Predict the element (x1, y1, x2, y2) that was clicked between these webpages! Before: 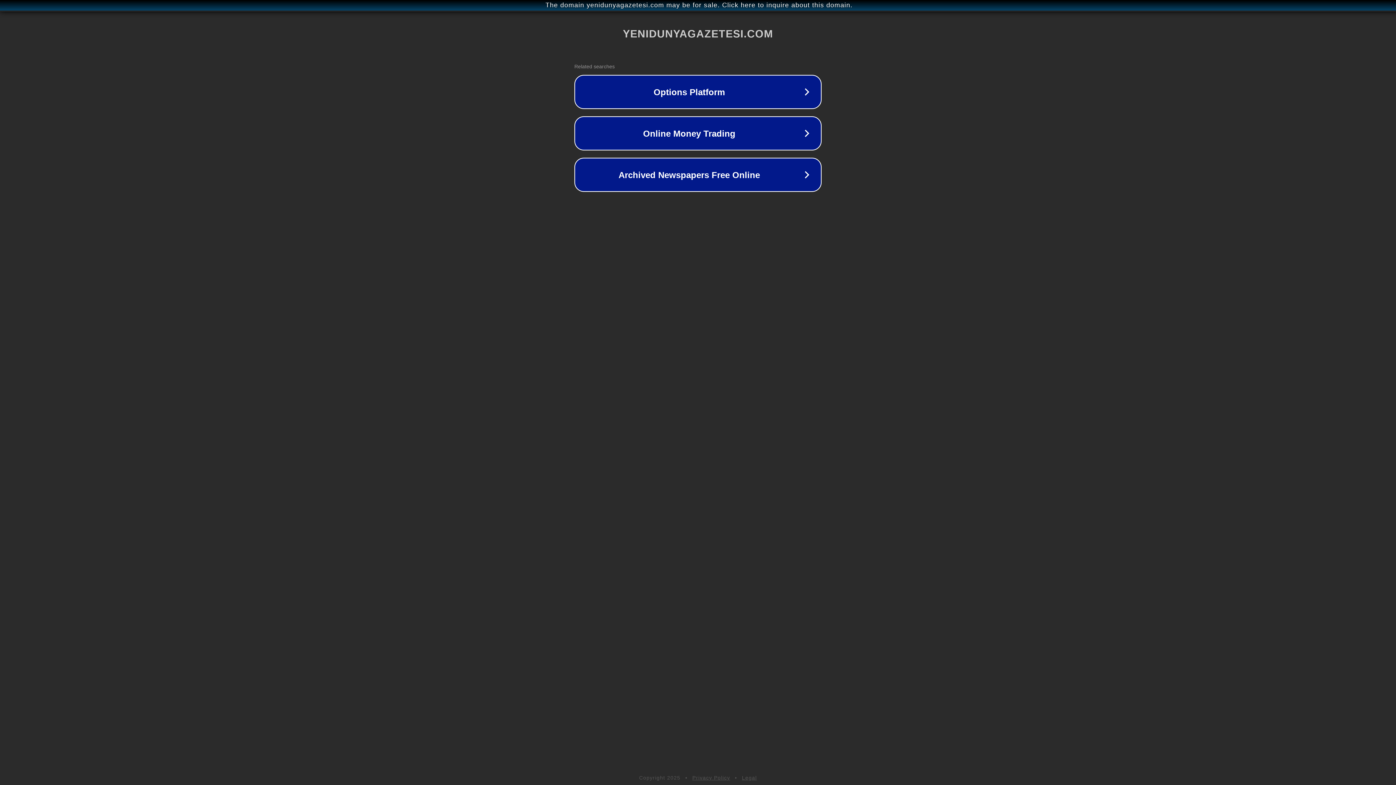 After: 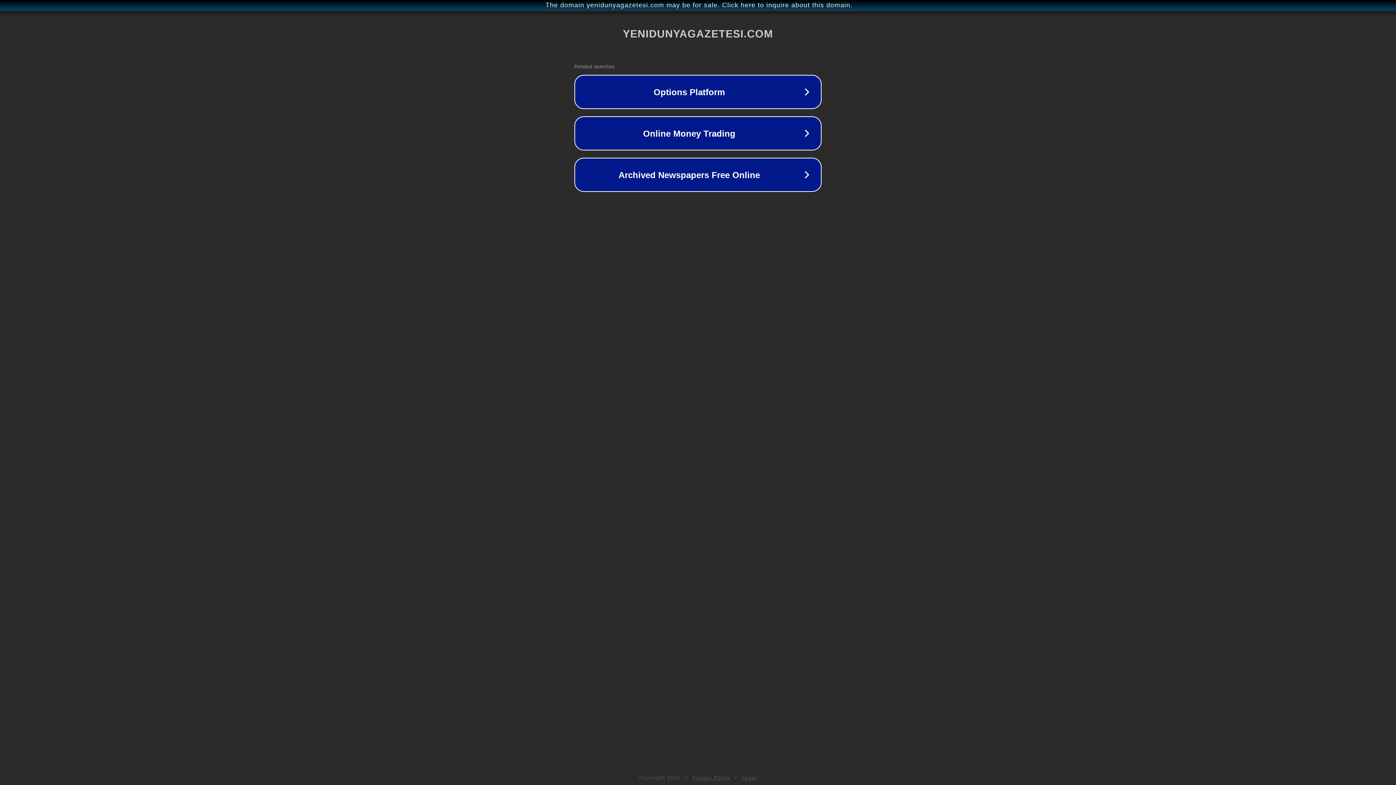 Action: bbox: (692, 775, 730, 781) label: Privacy Policy